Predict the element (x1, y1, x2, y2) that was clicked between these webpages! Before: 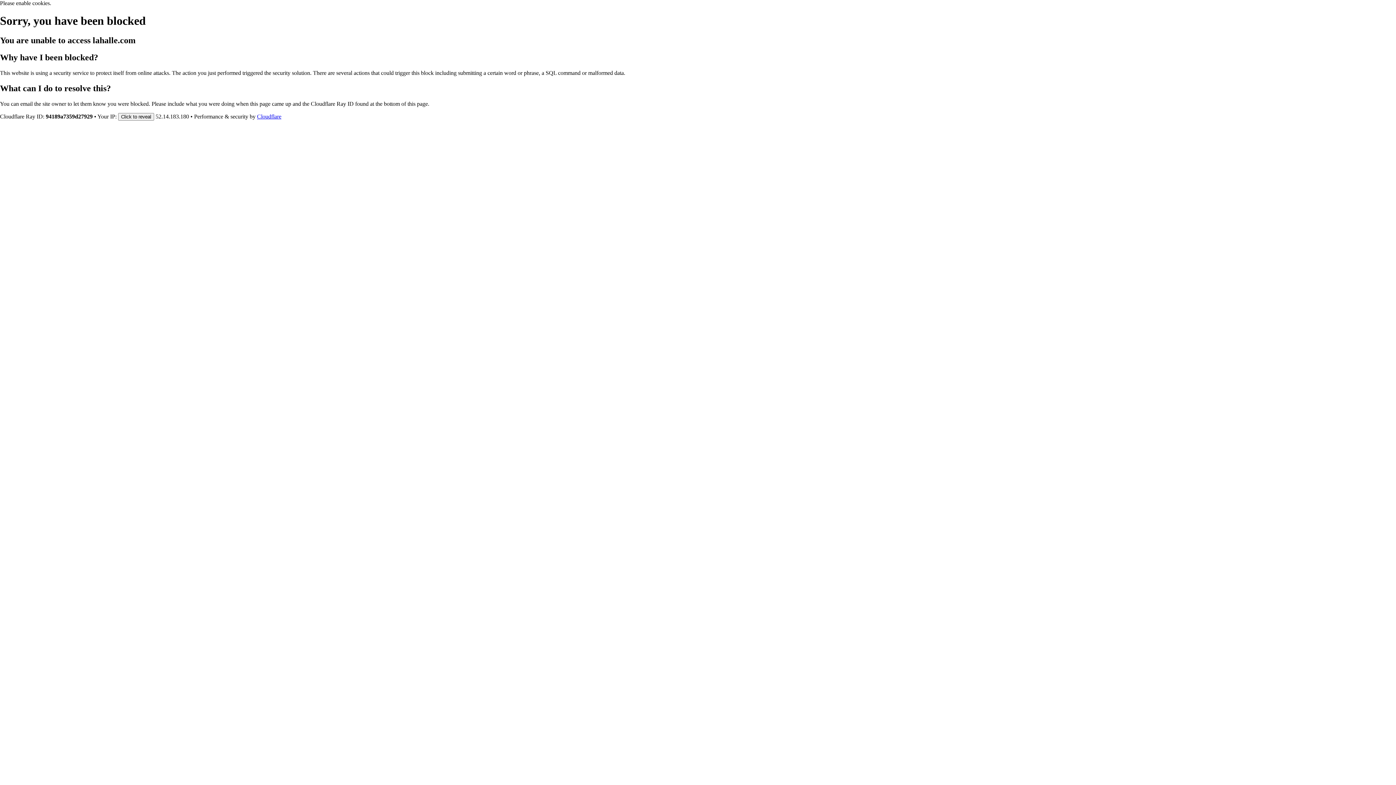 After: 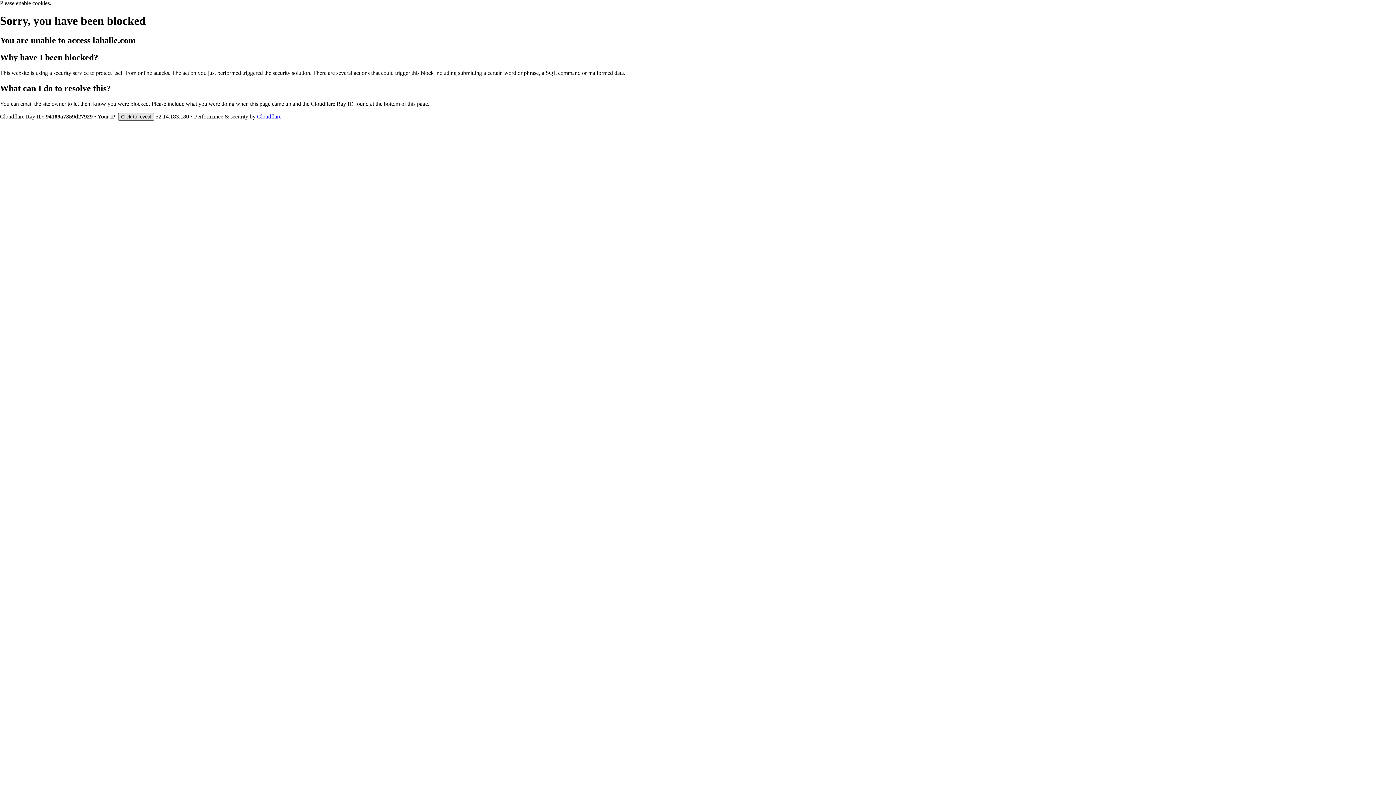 Action: label: Click to reveal bbox: (118, 112, 154, 120)